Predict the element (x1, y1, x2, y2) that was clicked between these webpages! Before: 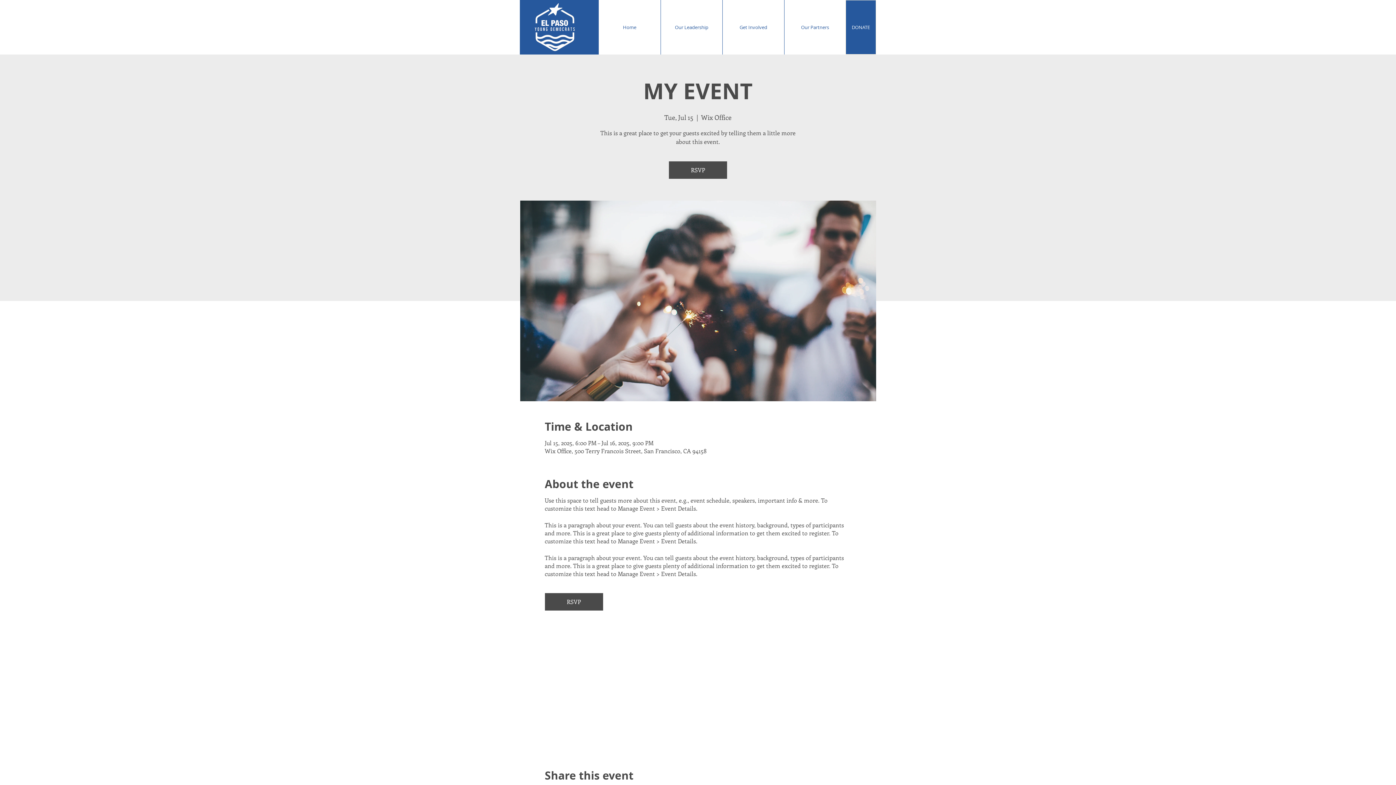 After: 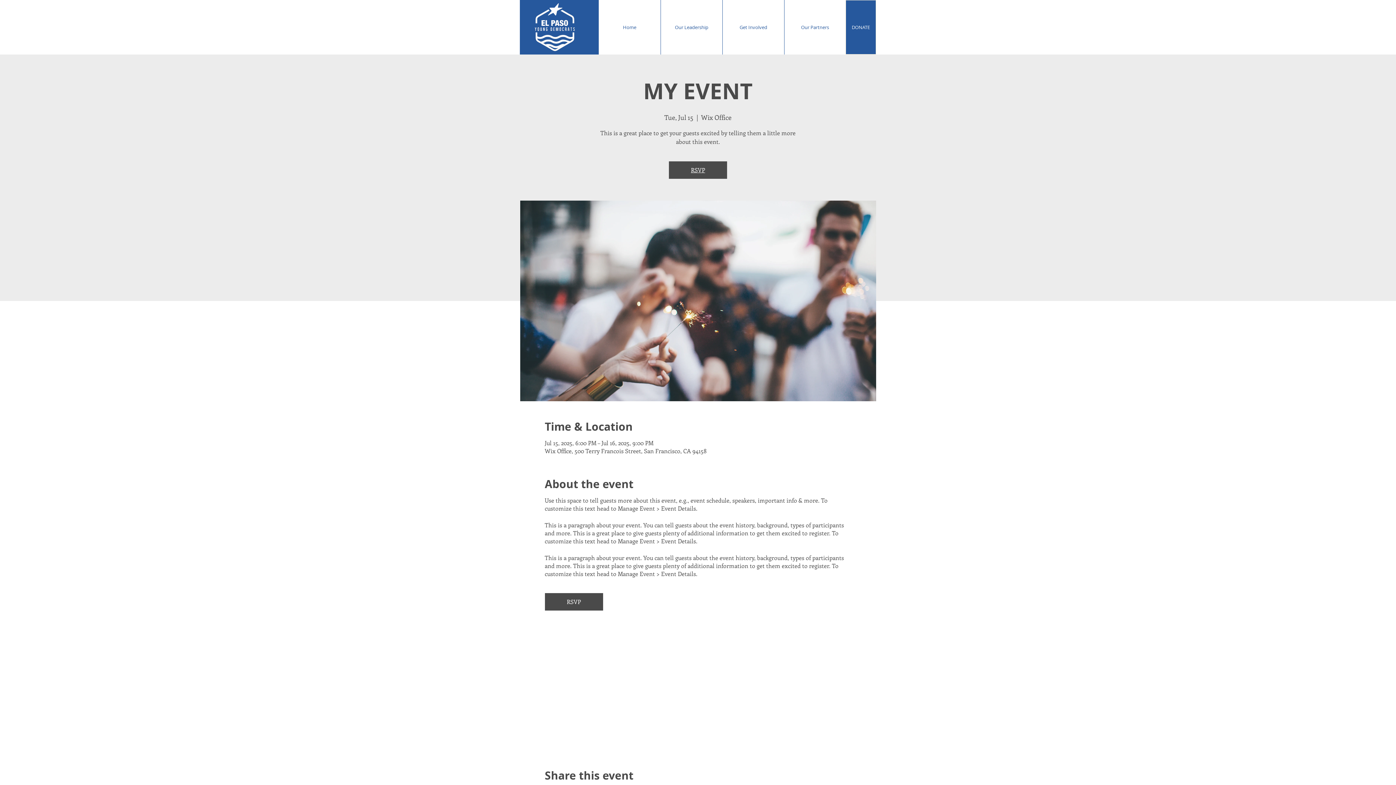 Action: label: RSVP bbox: (669, 161, 727, 178)